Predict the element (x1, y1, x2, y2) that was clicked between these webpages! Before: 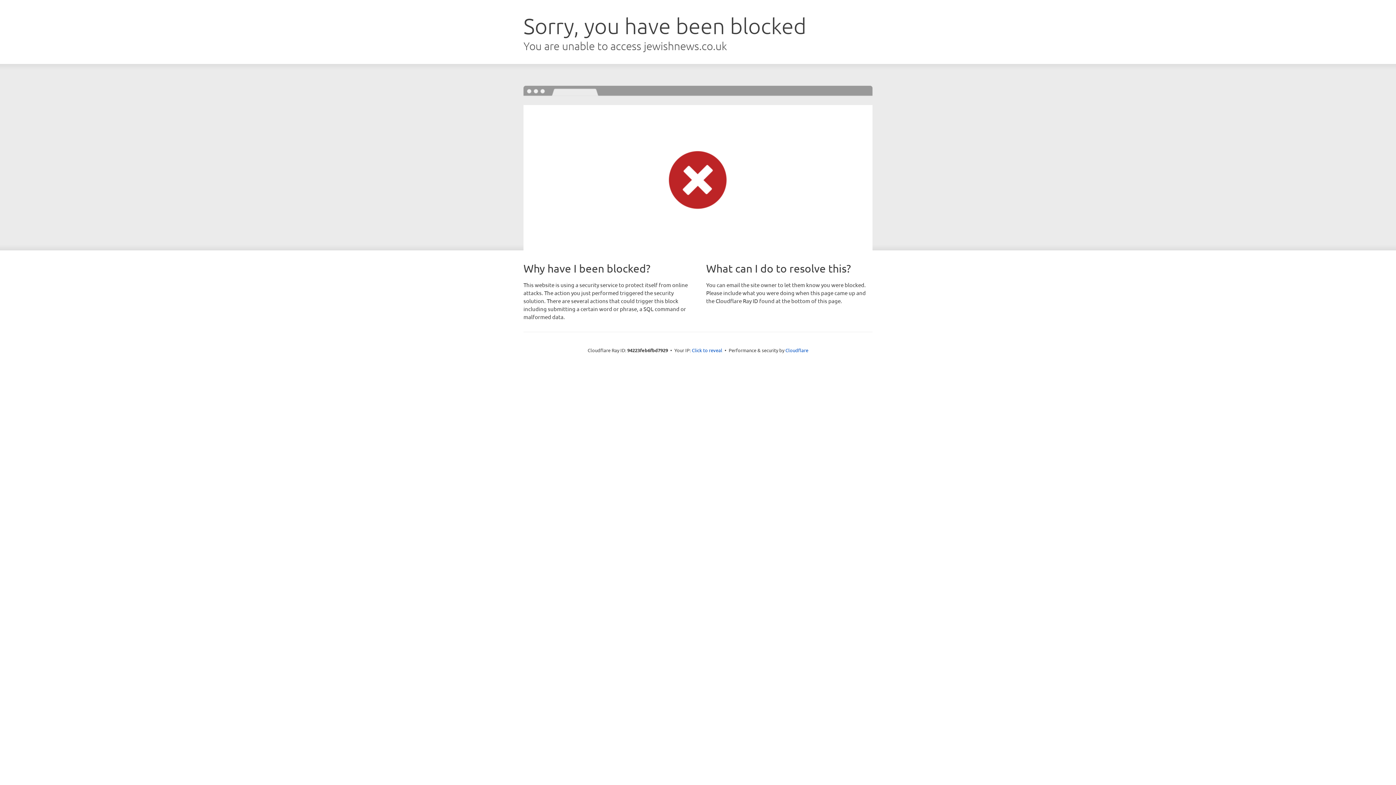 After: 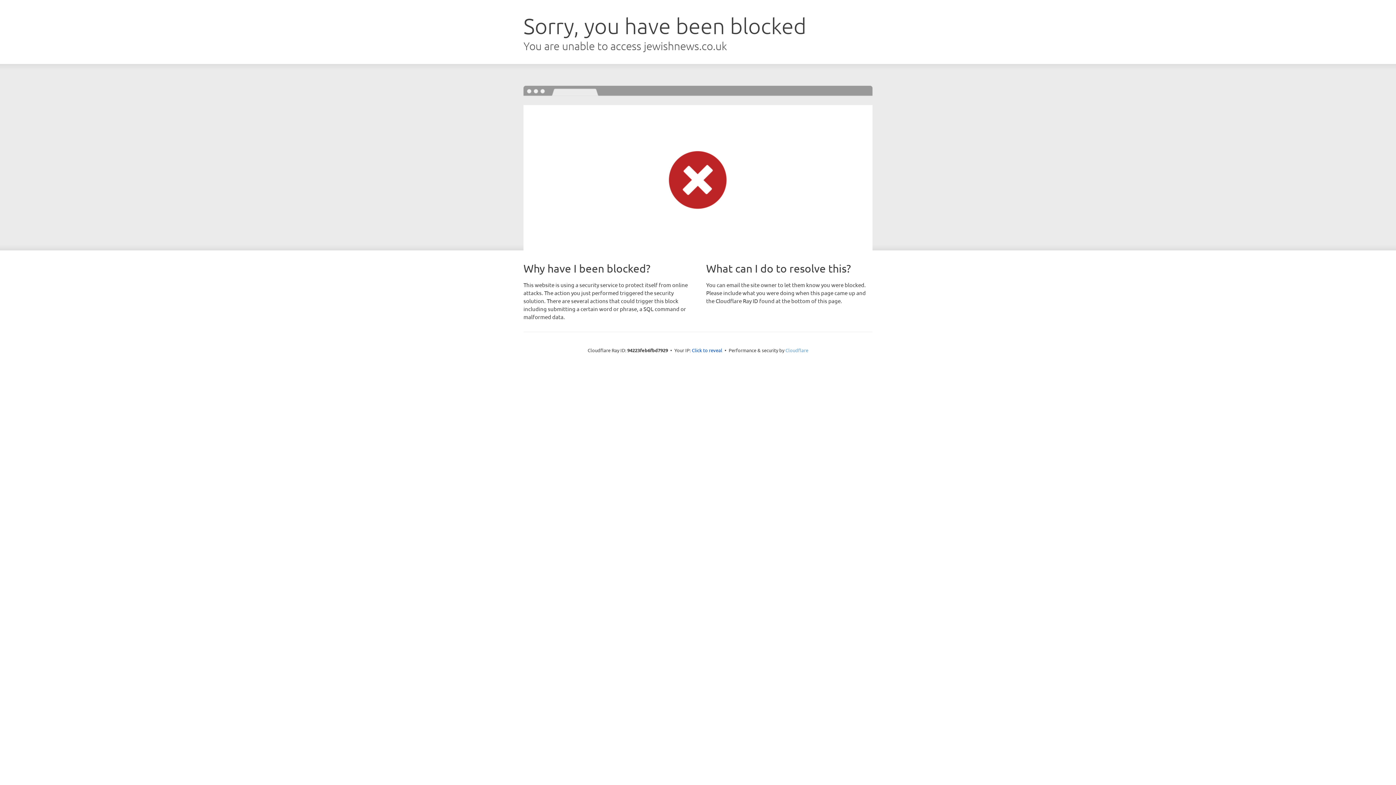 Action: label: Cloudflare bbox: (785, 347, 808, 353)